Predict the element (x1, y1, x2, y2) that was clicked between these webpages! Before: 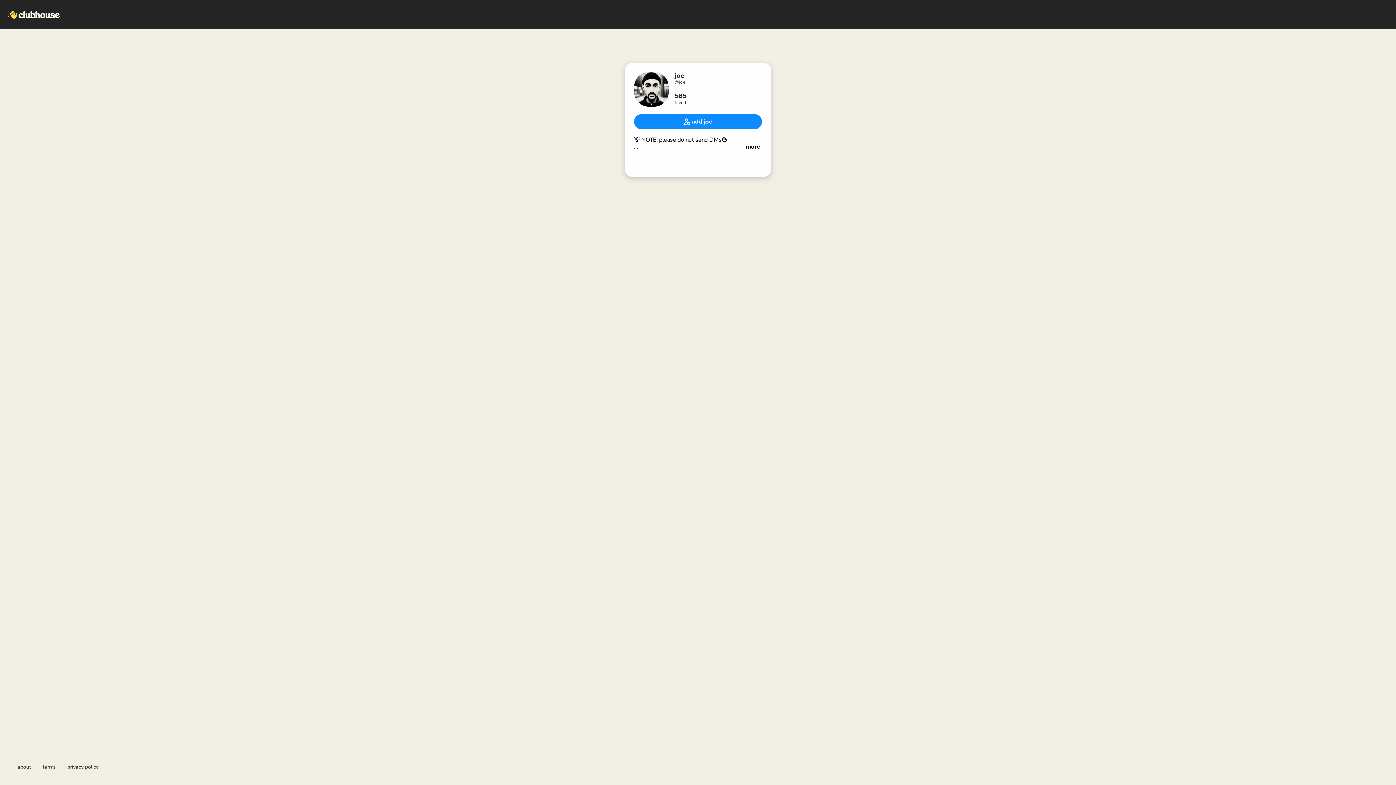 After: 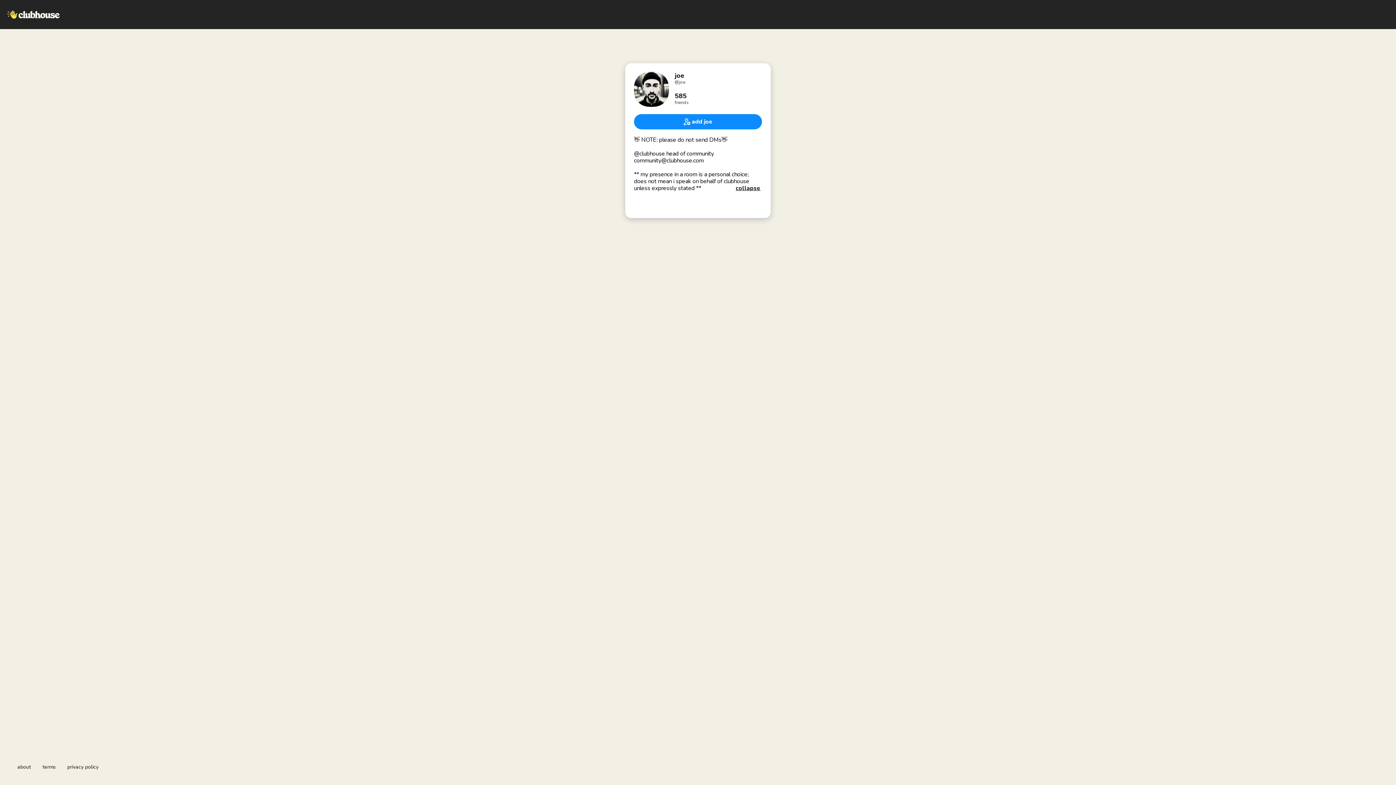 Action: label: more bbox: (744, 143, 762, 150)